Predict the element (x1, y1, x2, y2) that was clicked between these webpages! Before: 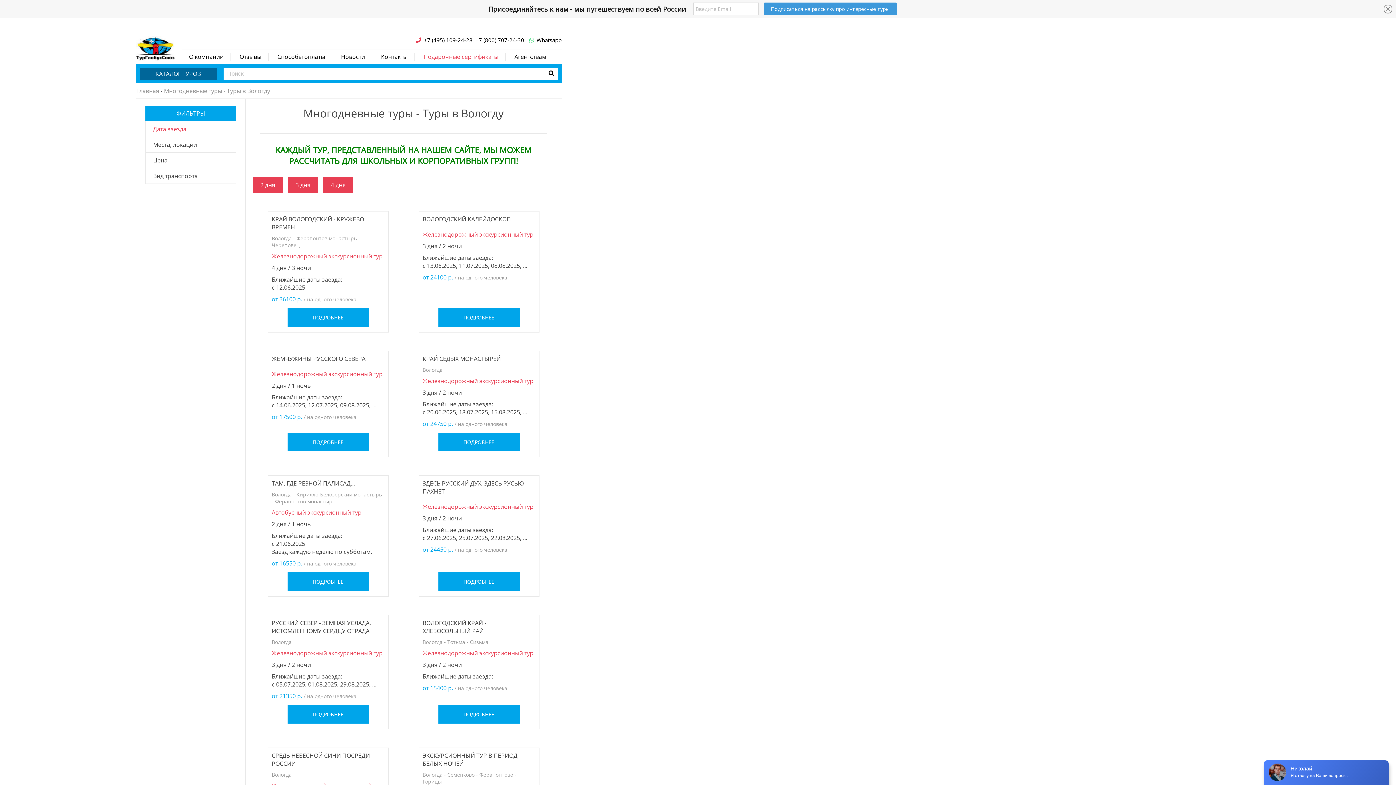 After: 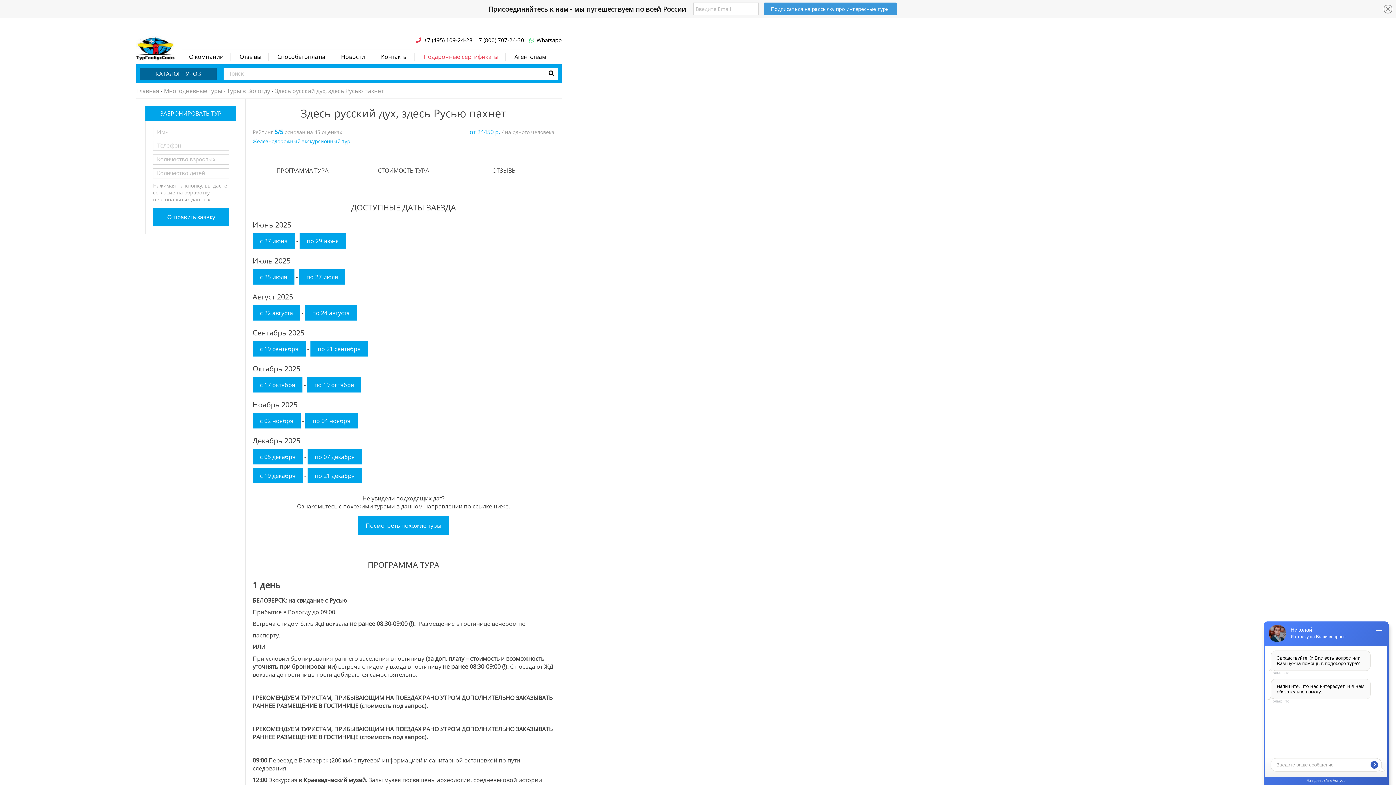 Action: label: ЗДЕСЬ РУССКИЙ ДУХ, ЗДЕСЬ РУСЬЮ ПАХНЕТ bbox: (419, 476, 539, 495)